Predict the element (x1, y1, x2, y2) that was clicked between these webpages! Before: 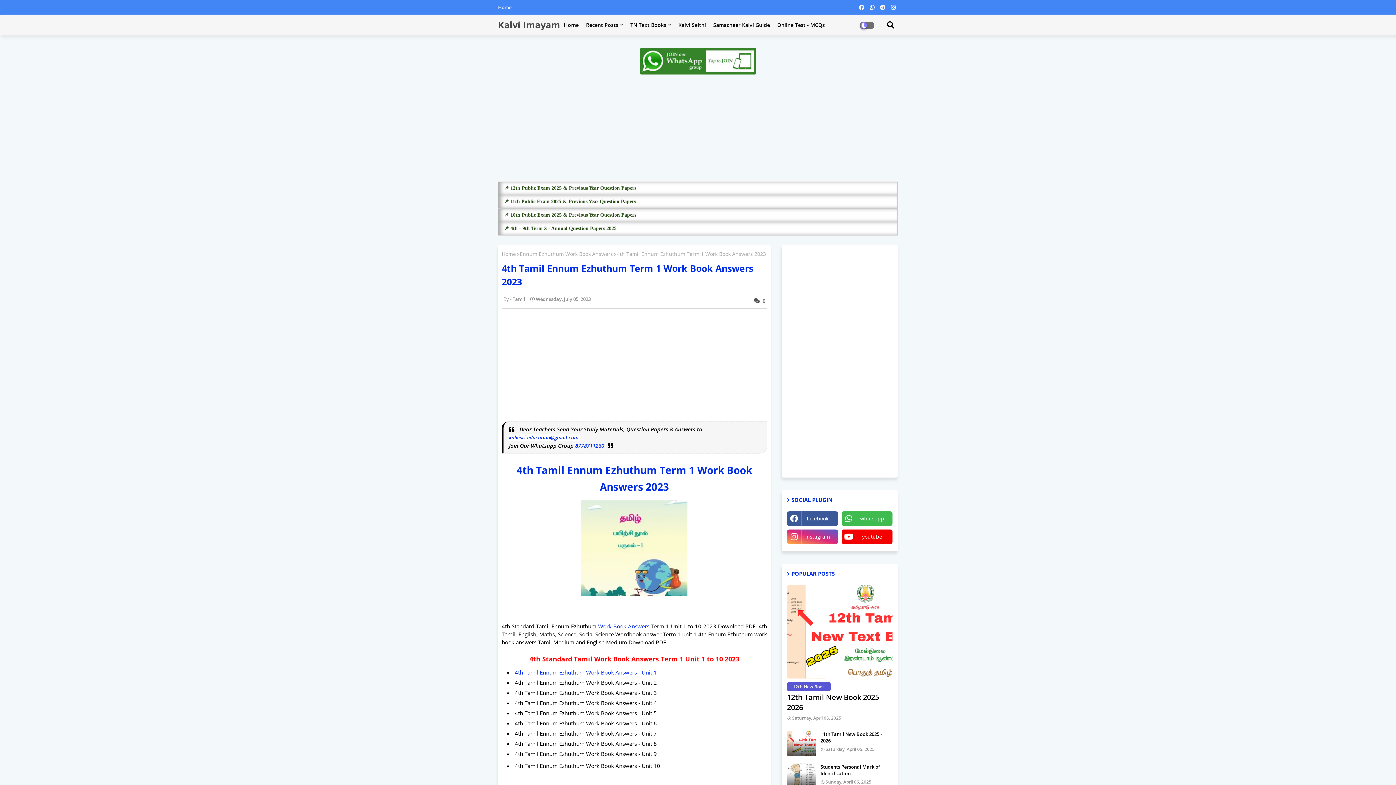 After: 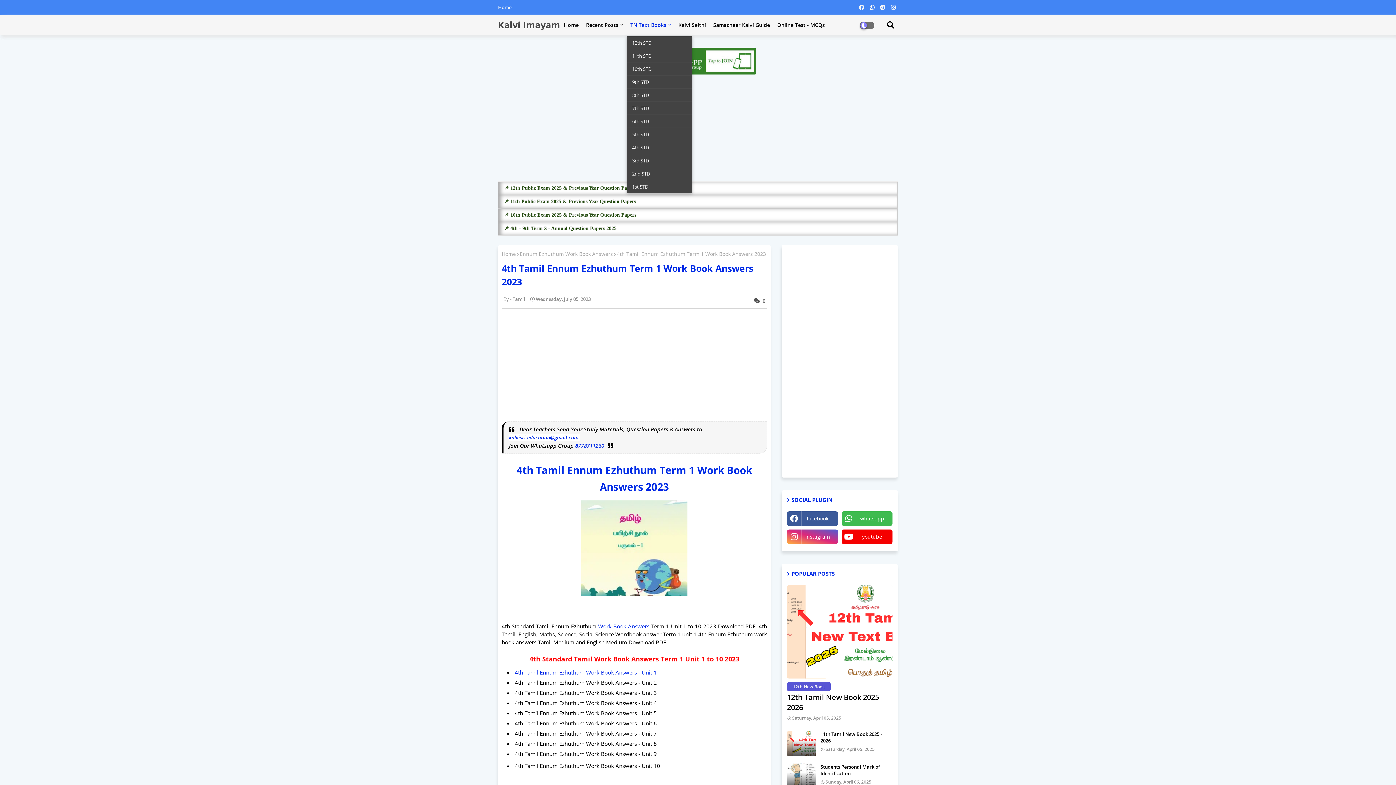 Action: bbox: (626, 14, 674, 35) label: TN Text Books